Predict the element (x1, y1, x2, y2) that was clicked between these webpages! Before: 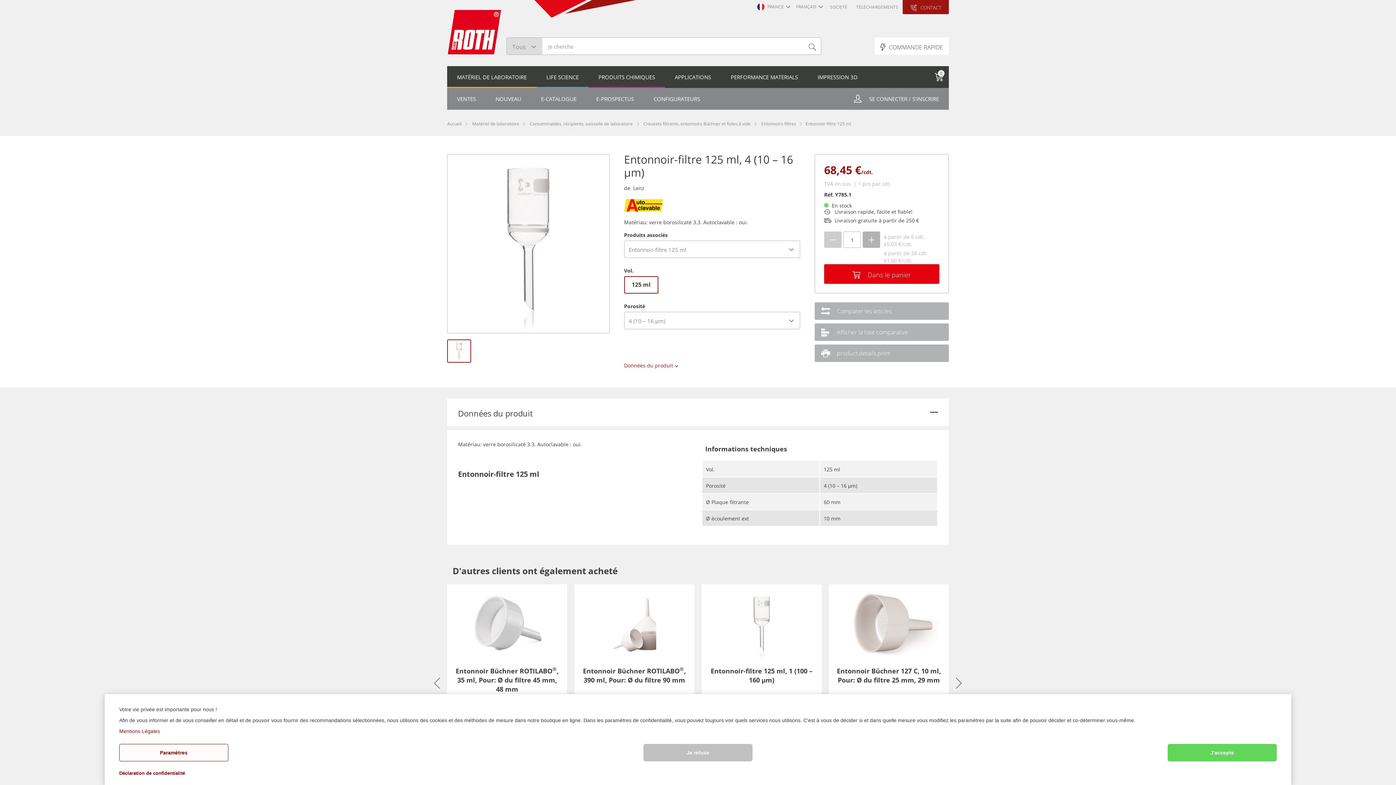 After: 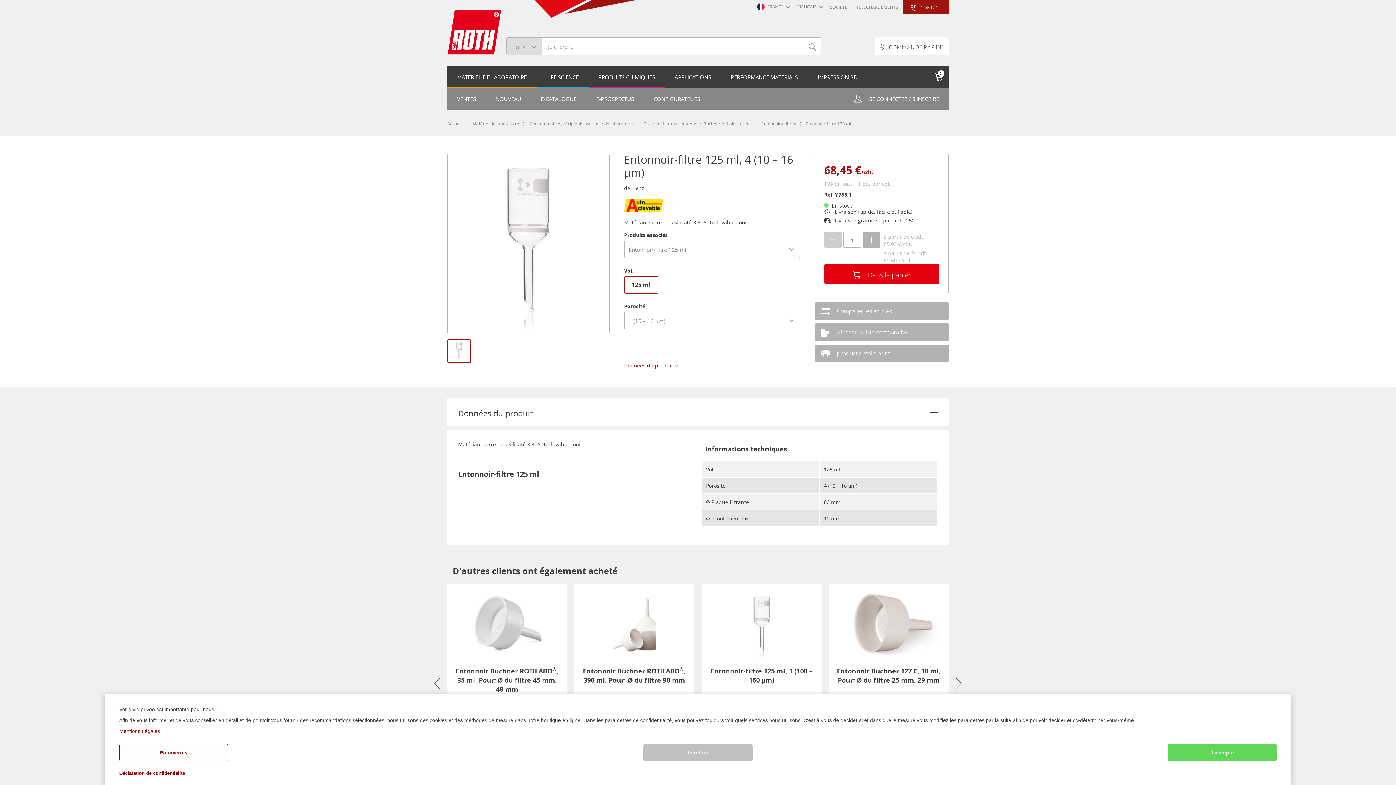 Action: bbox: (447, 339, 471, 362)